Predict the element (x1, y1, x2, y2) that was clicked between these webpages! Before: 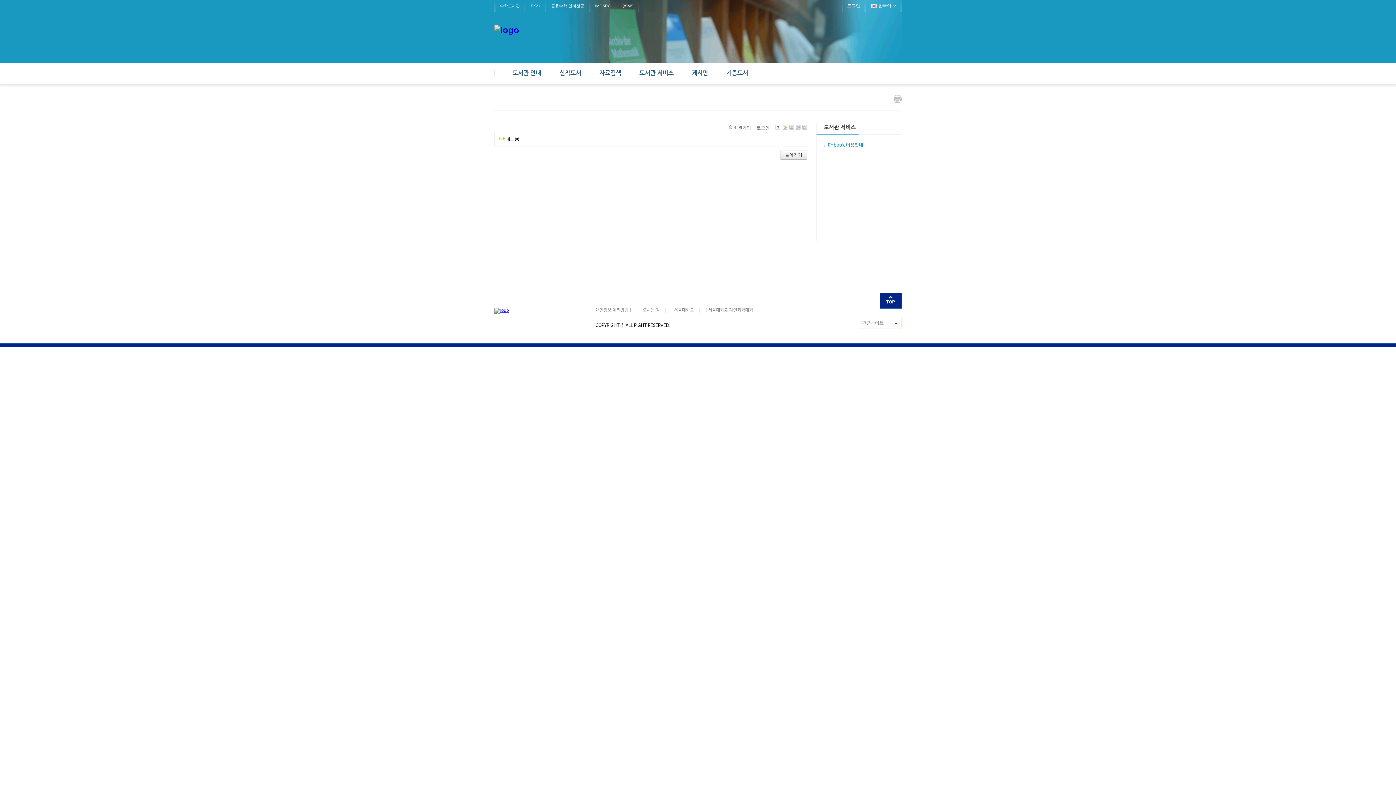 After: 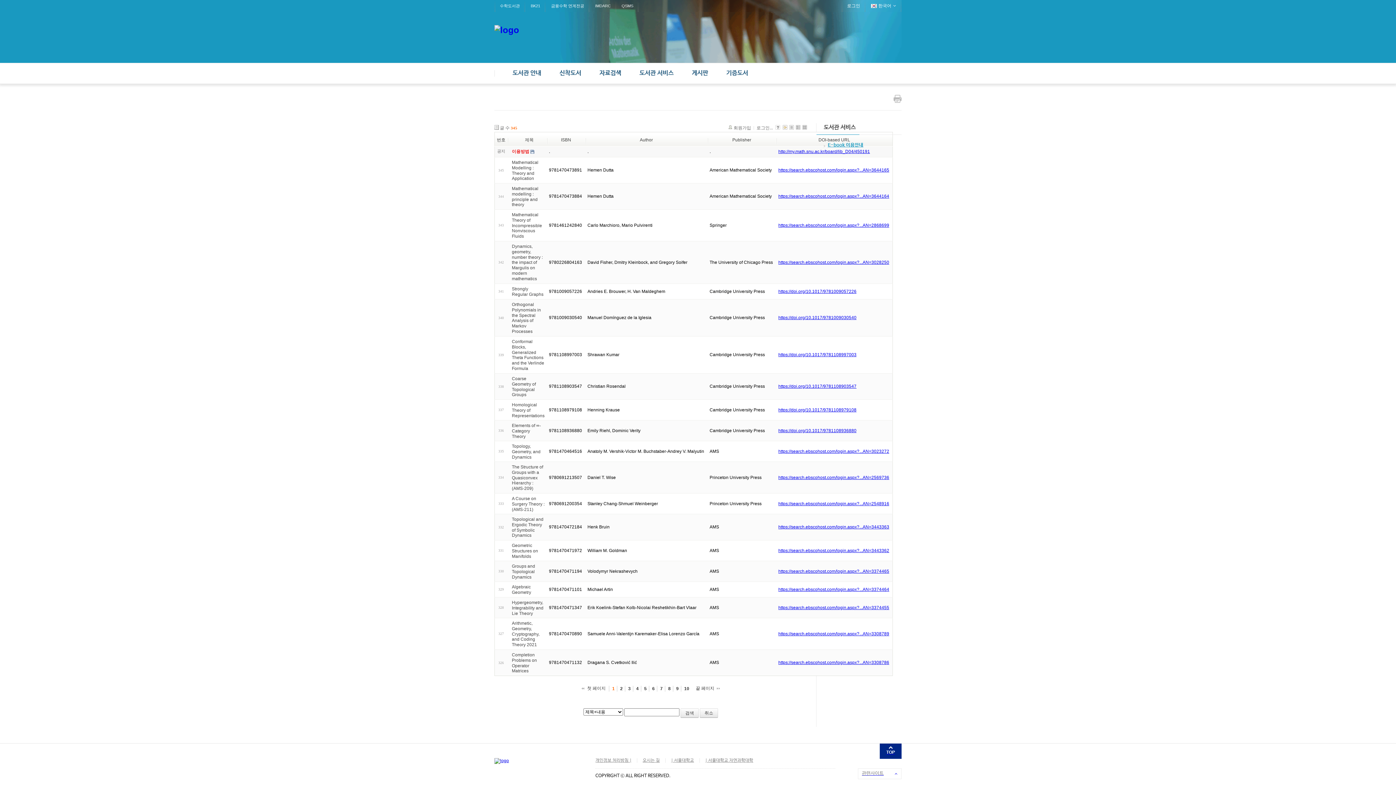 Action: bbox: (824, 142, 863, 148) label: E-book 이용안내